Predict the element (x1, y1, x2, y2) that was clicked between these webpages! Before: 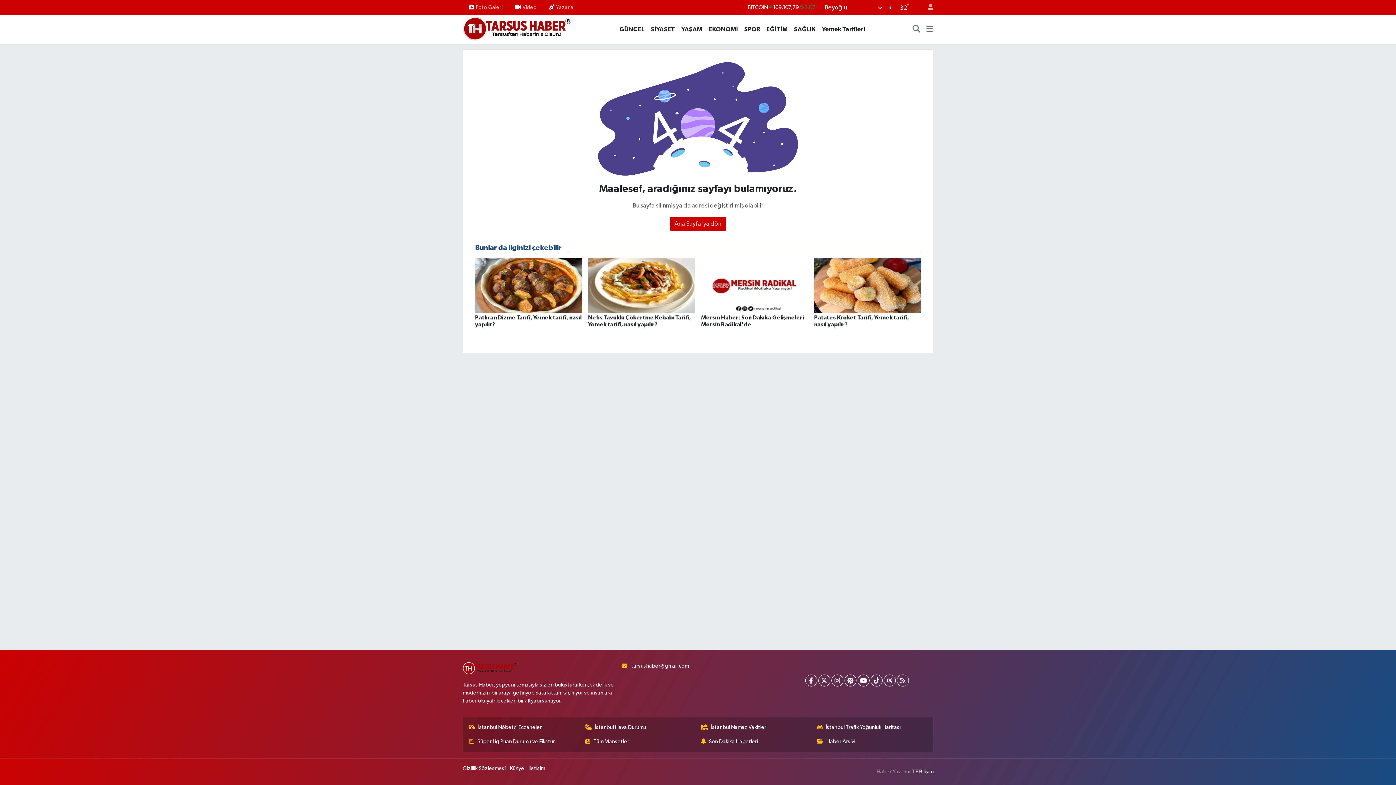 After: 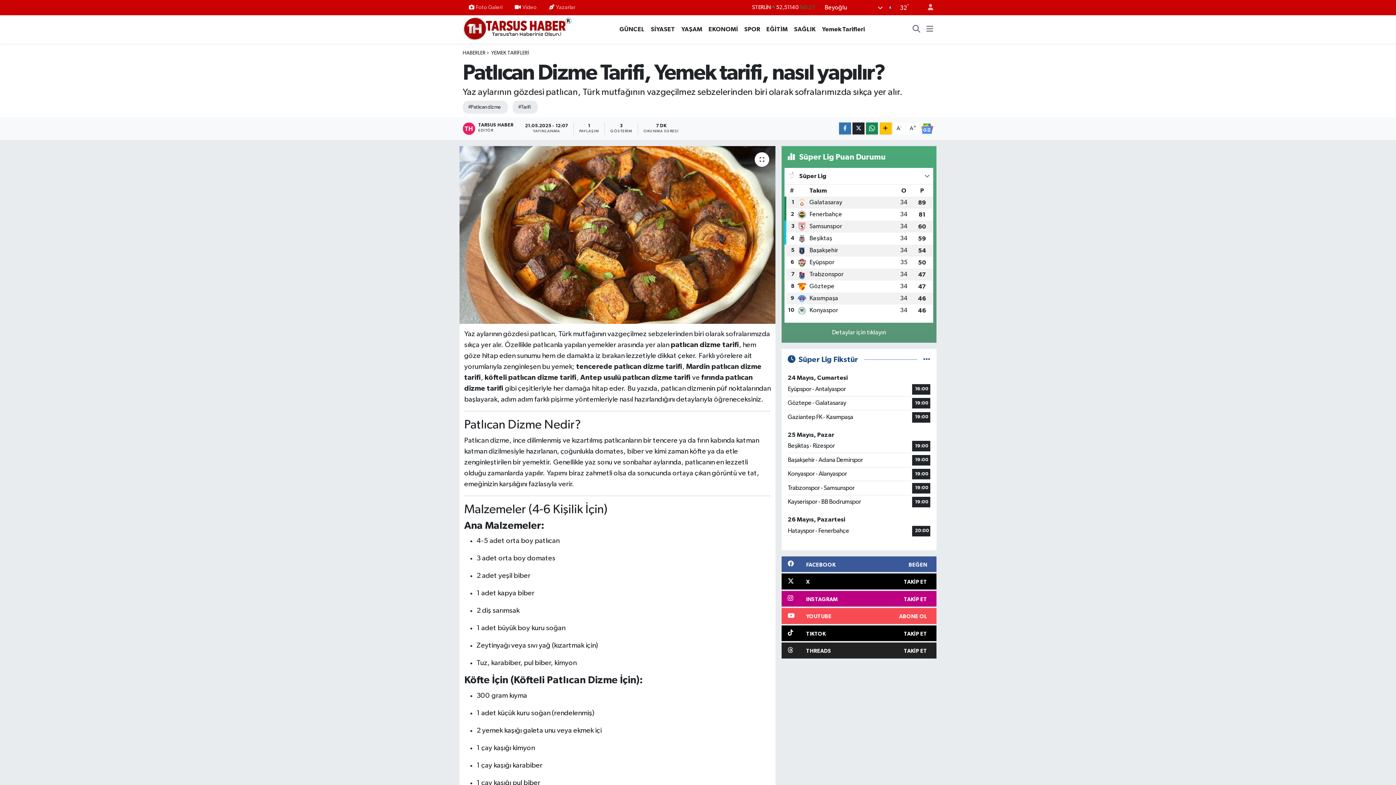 Action: label: Patlıcan Dizme Tarifi, Yemek tarifi, nasıl yapılır? bbox: (475, 258, 582, 334)